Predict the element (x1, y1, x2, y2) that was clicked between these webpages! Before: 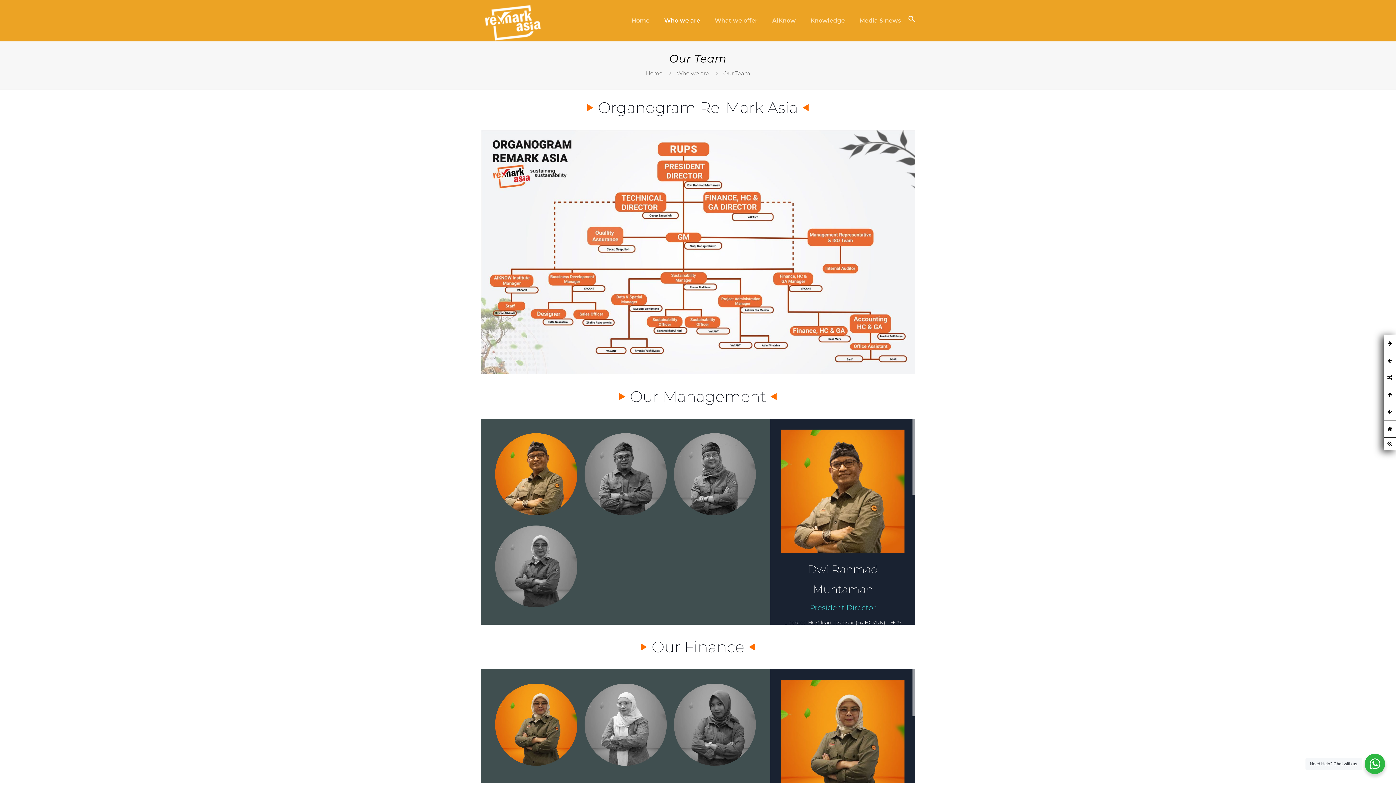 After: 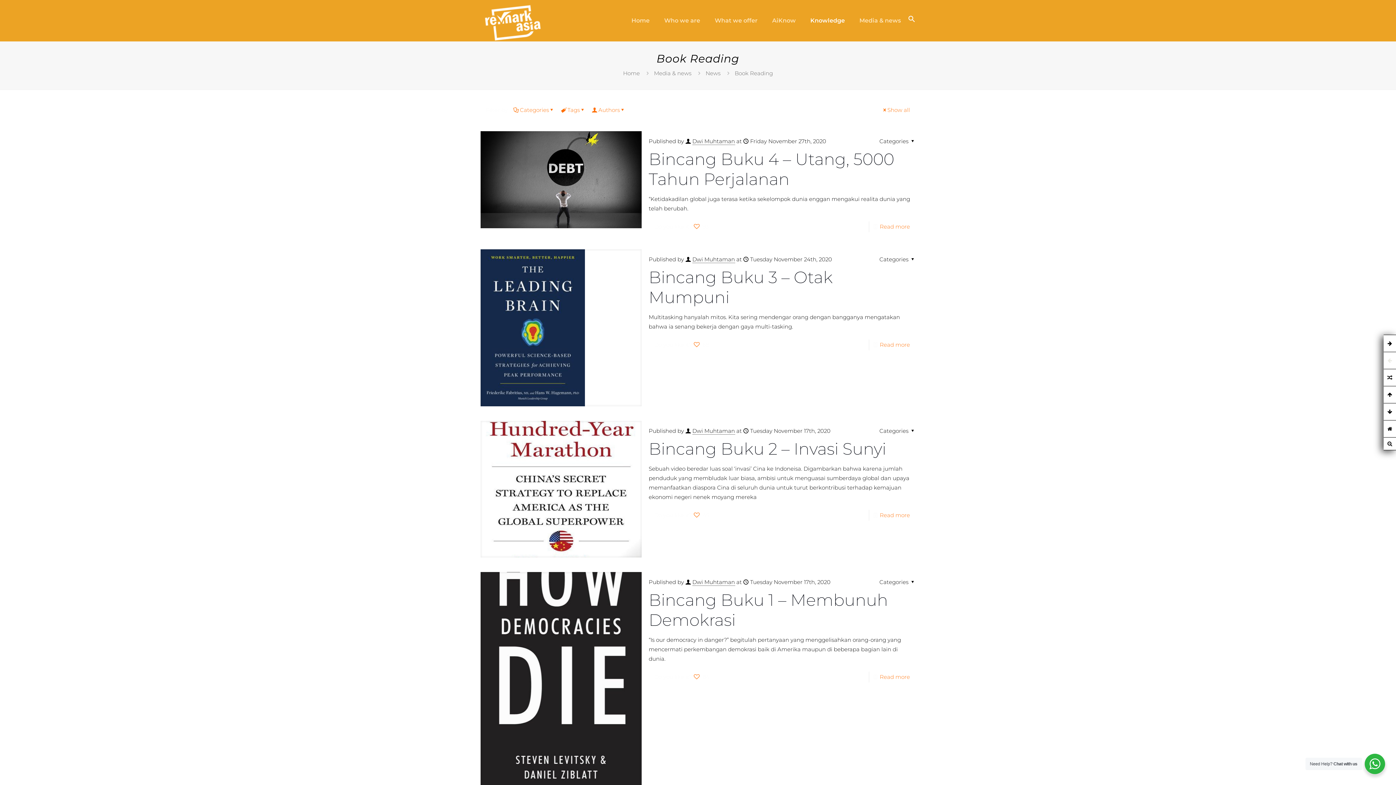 Action: bbox: (803, 0, 852, 41) label: Knowledge